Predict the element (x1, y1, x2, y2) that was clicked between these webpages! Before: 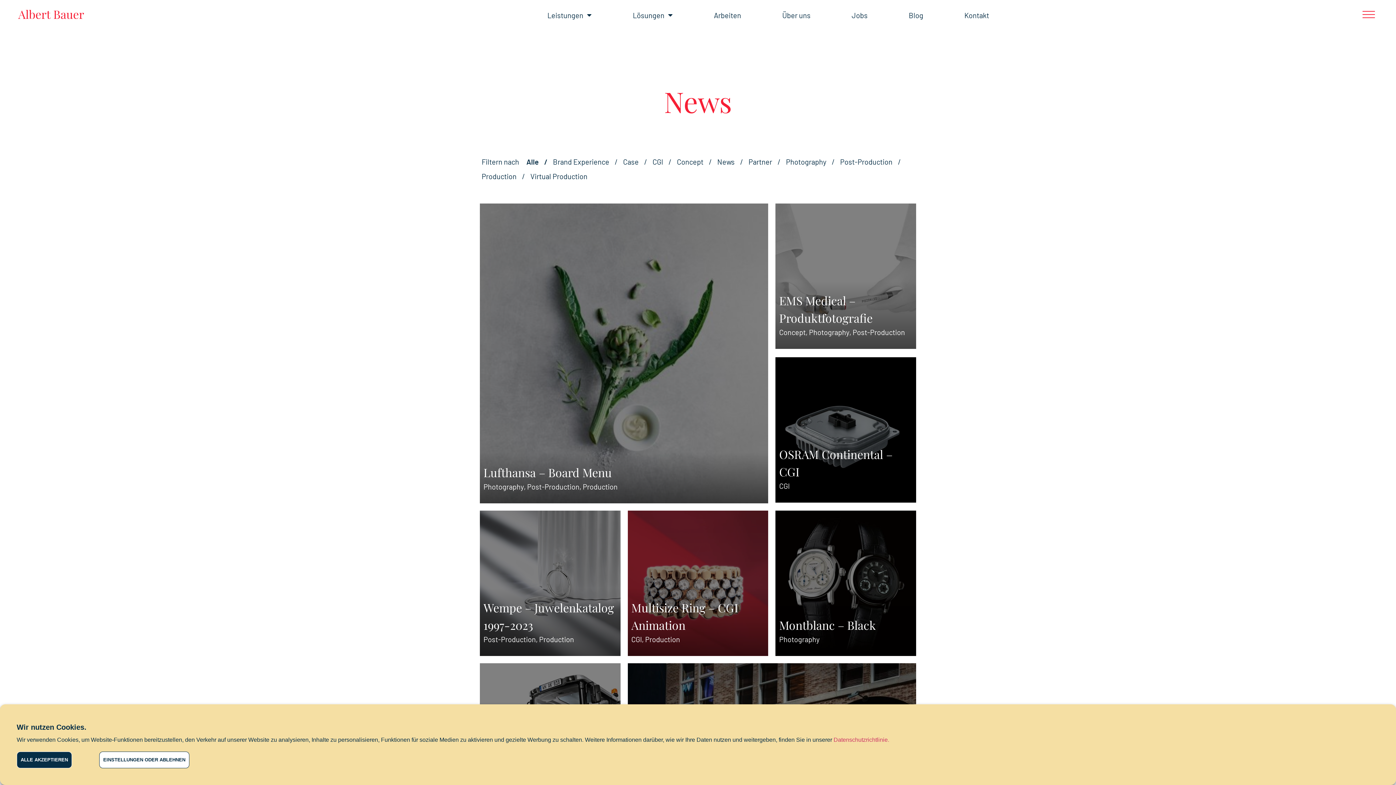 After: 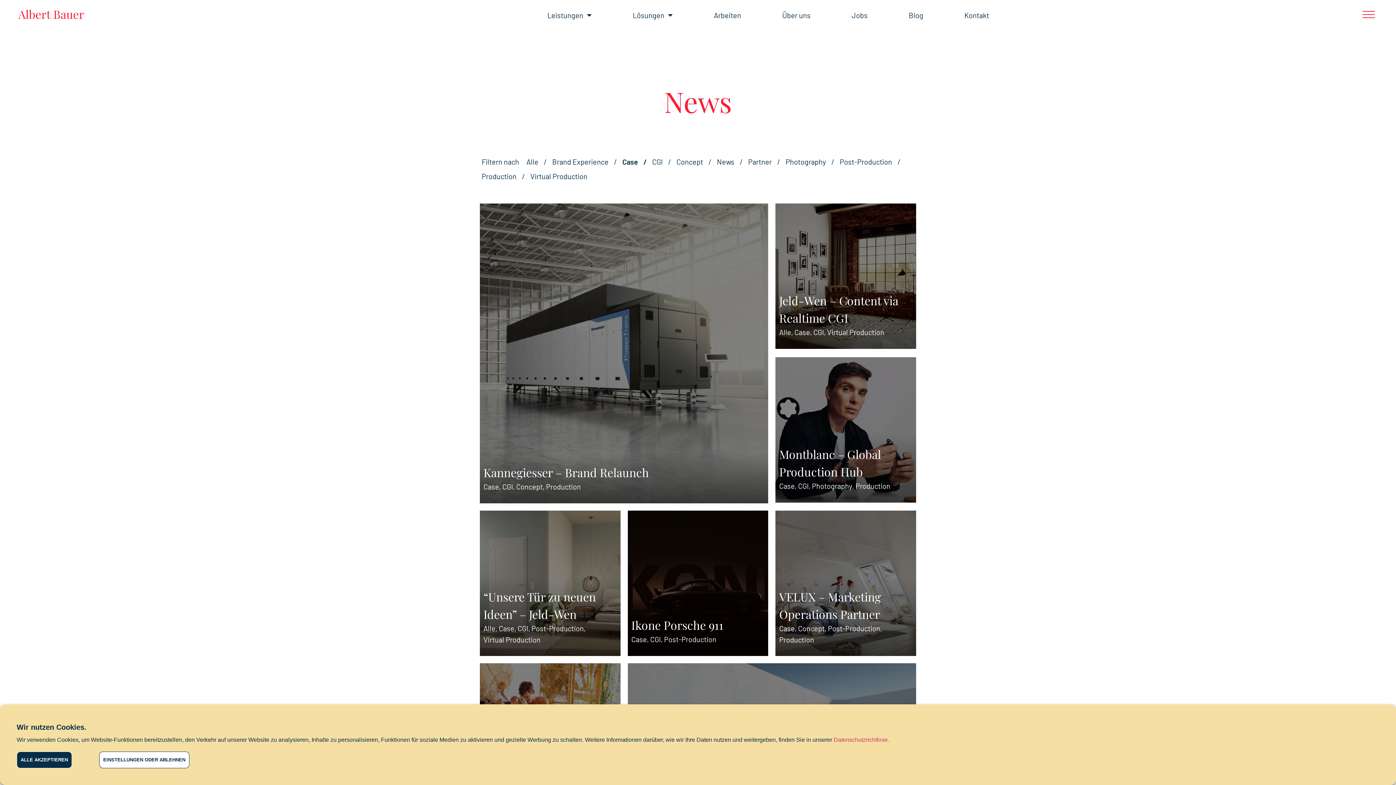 Action: bbox: (623, 156, 649, 167) label: Case